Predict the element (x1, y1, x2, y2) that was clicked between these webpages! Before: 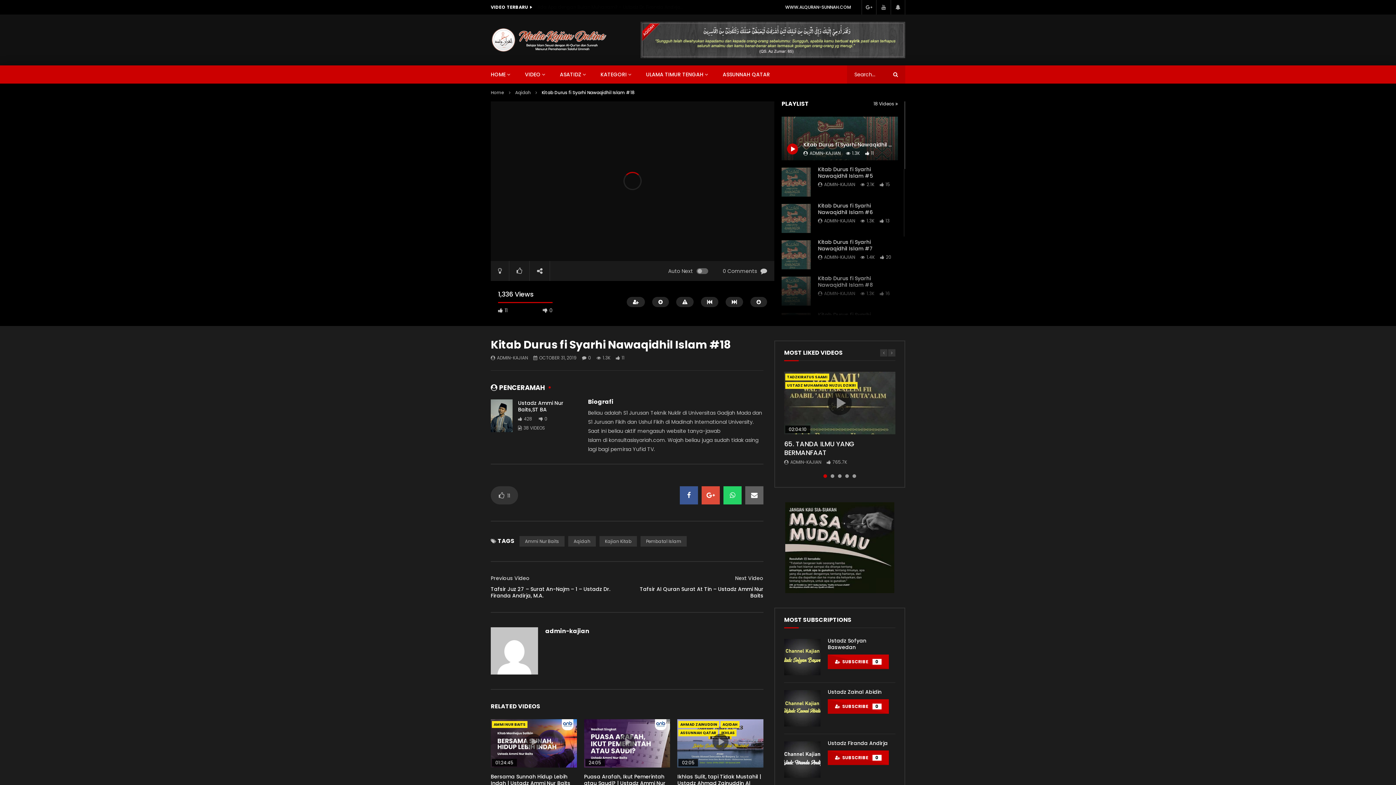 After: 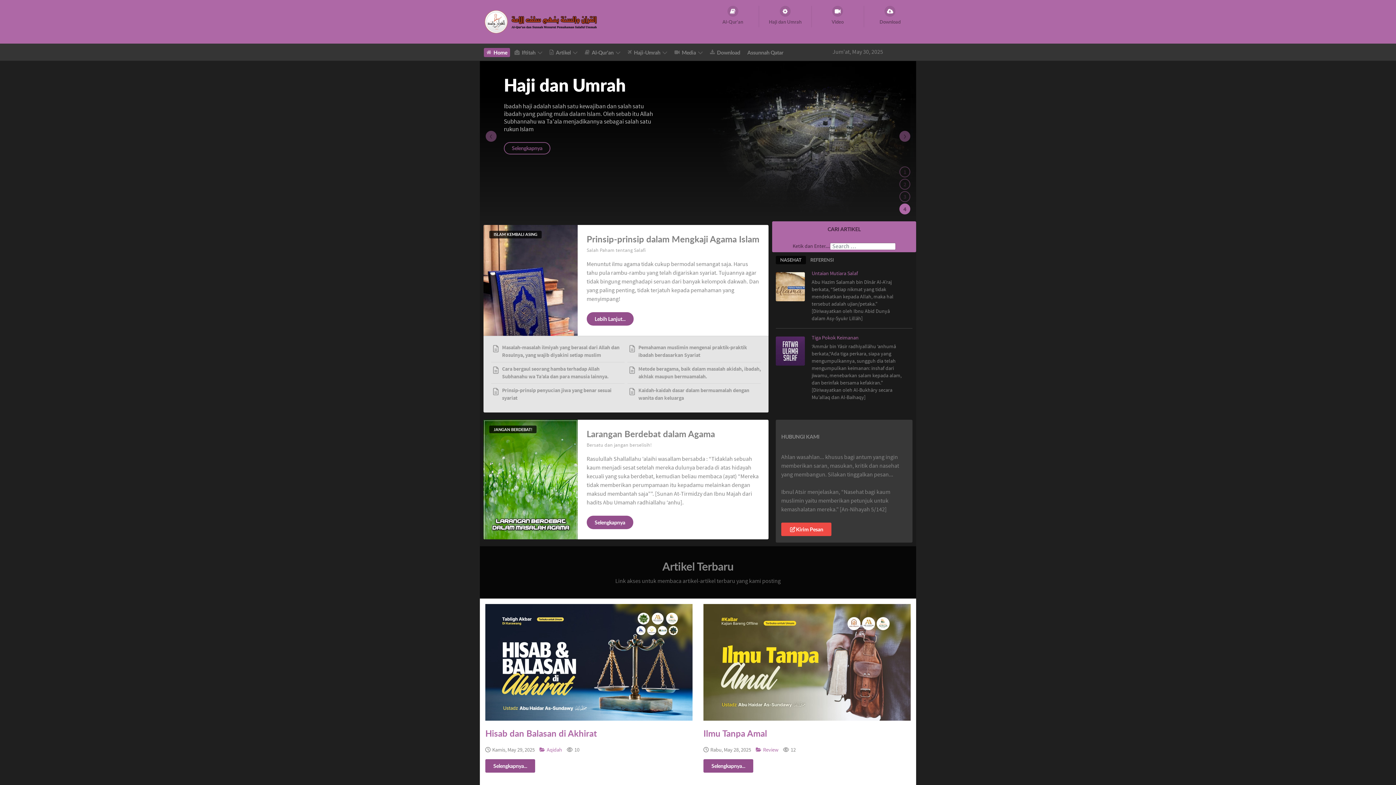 Action: bbox: (780, 0, 856, 14) label: WWW.ALQURAN-SUNNAH.COM